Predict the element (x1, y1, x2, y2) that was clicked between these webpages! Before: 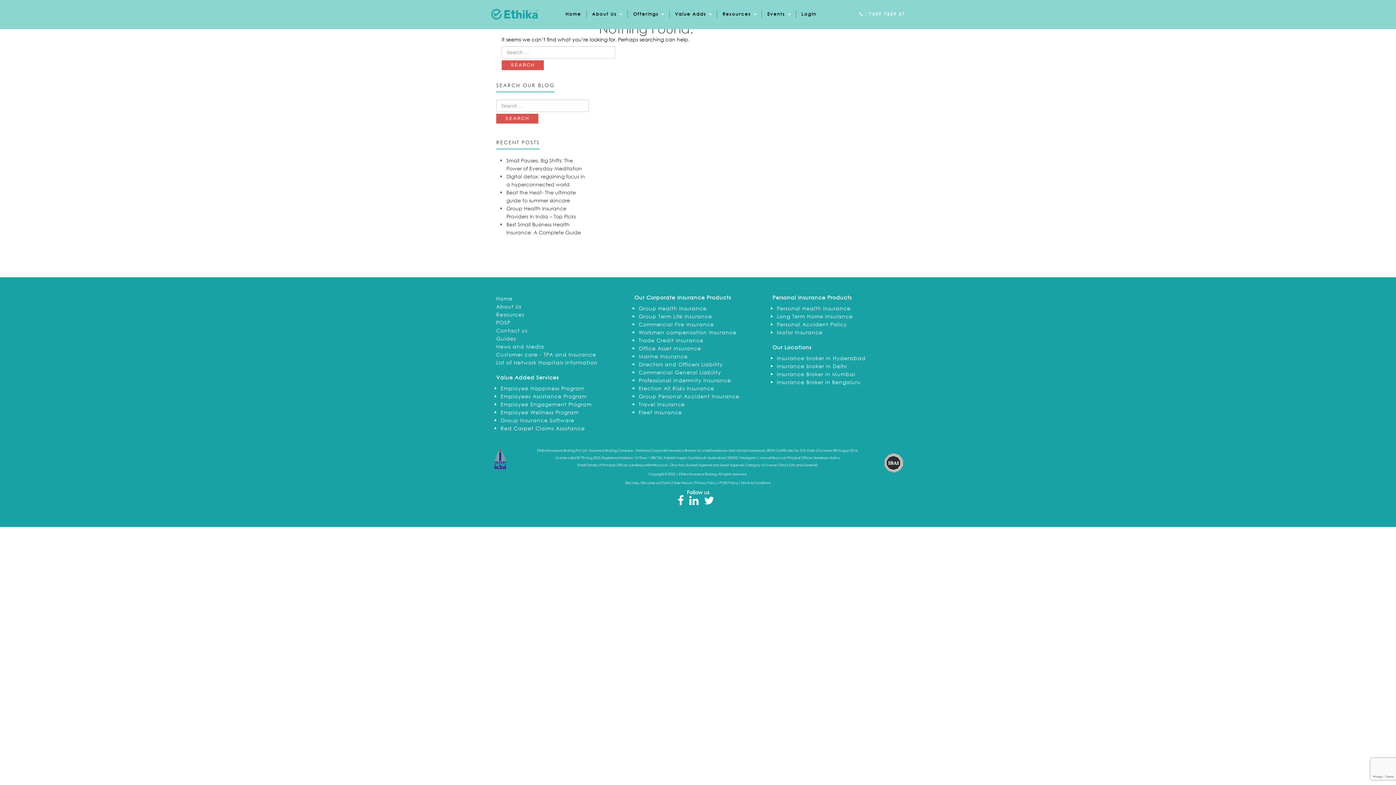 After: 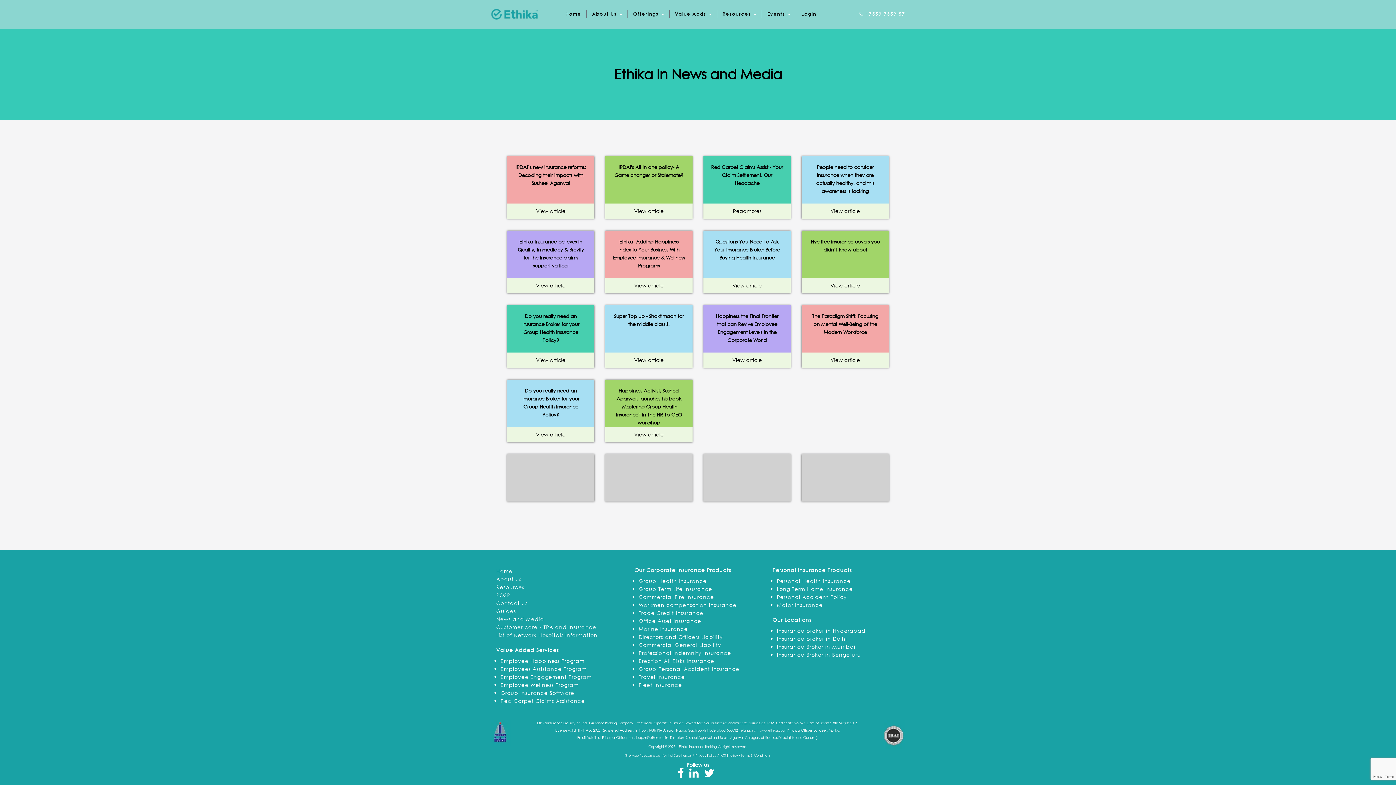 Action: bbox: (496, 342, 623, 350) label: News and Media